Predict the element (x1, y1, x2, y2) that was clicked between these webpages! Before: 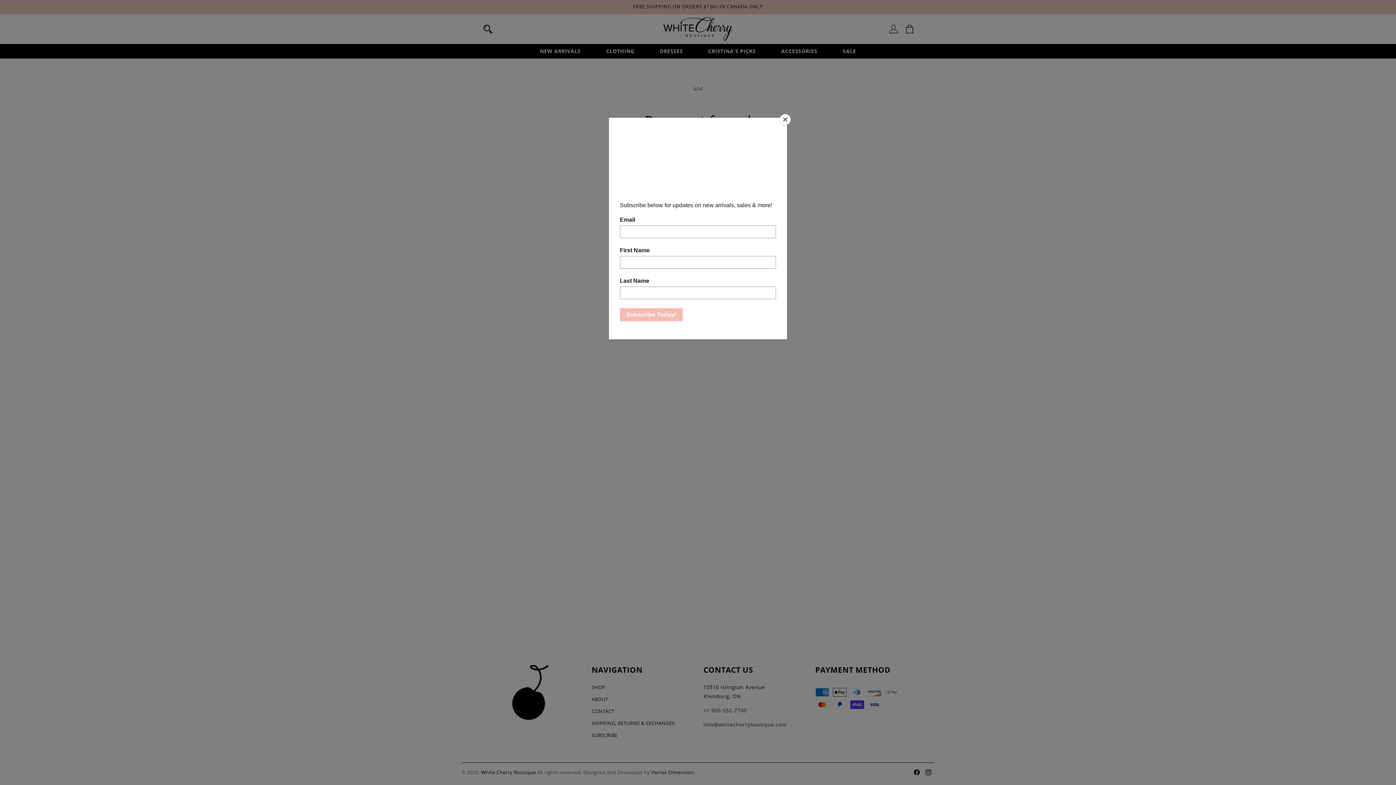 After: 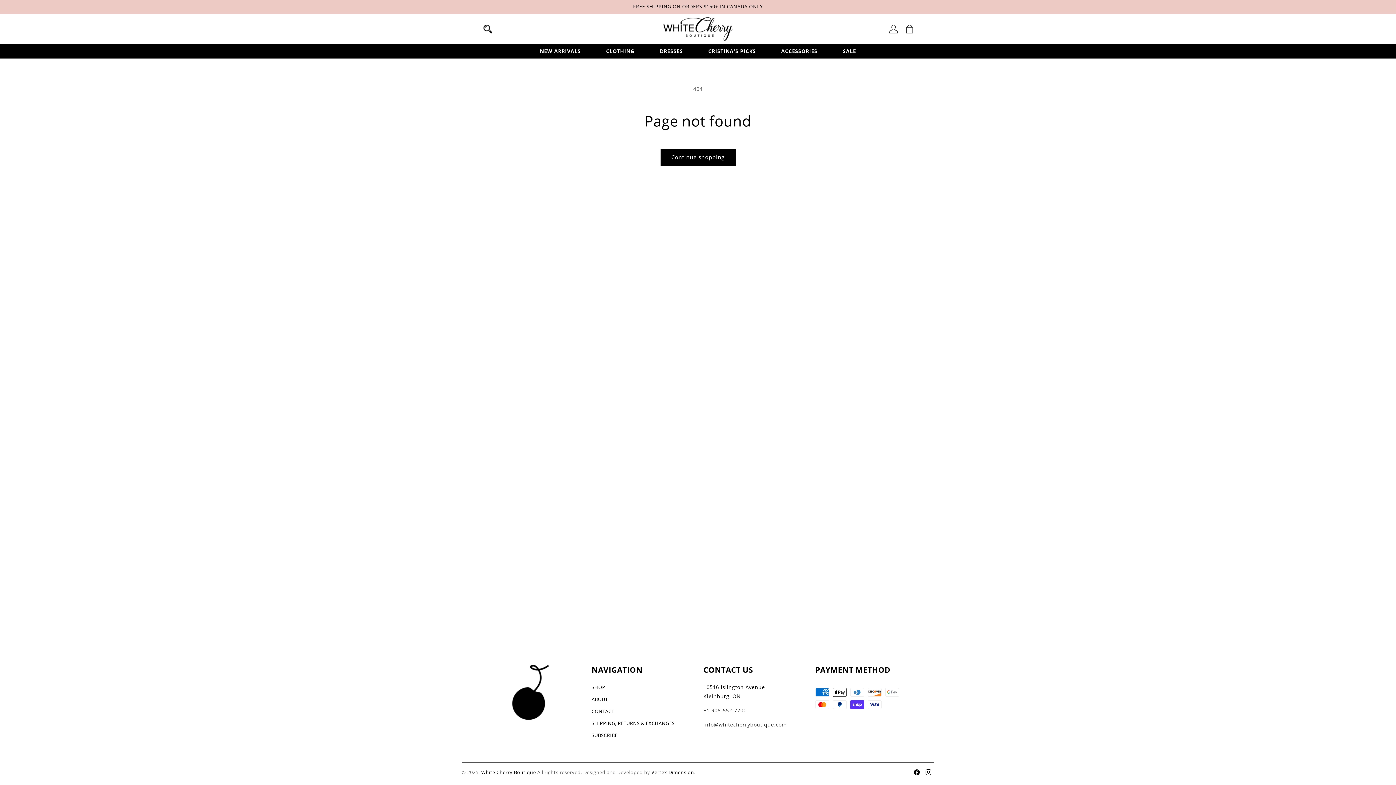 Action: label: Close bbox: (780, 114, 790, 125)